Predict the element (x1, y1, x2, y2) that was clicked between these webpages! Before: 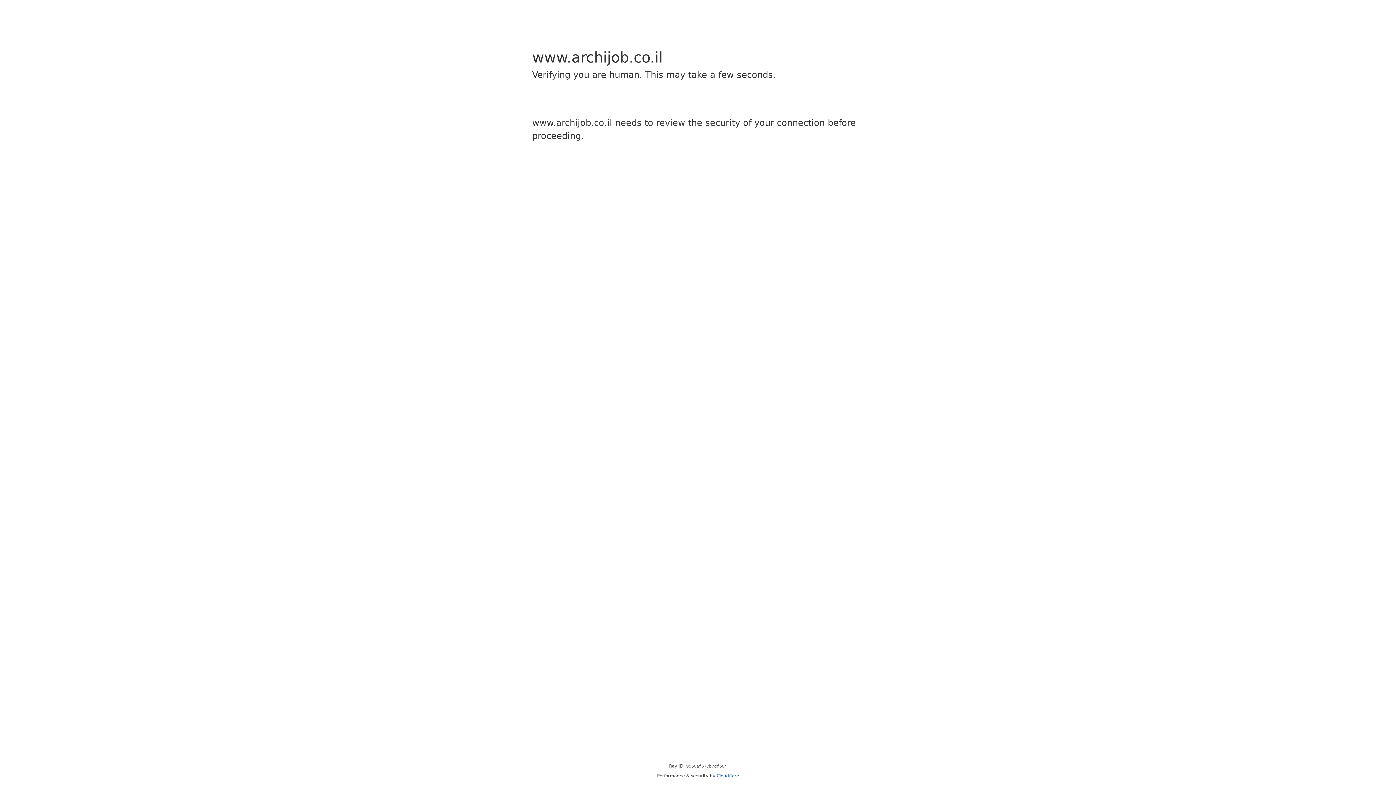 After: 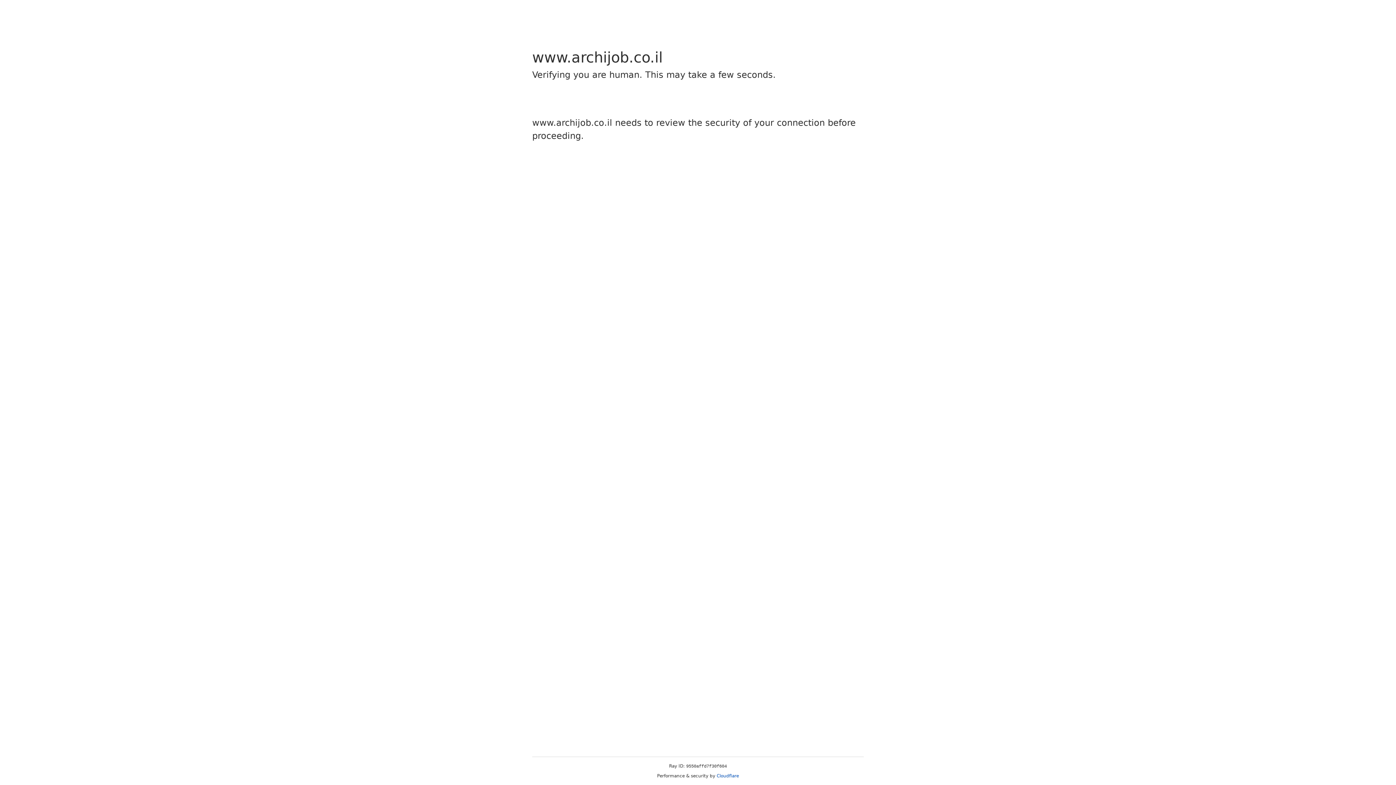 Action: bbox: (716, 773, 739, 778) label: Cloudflare